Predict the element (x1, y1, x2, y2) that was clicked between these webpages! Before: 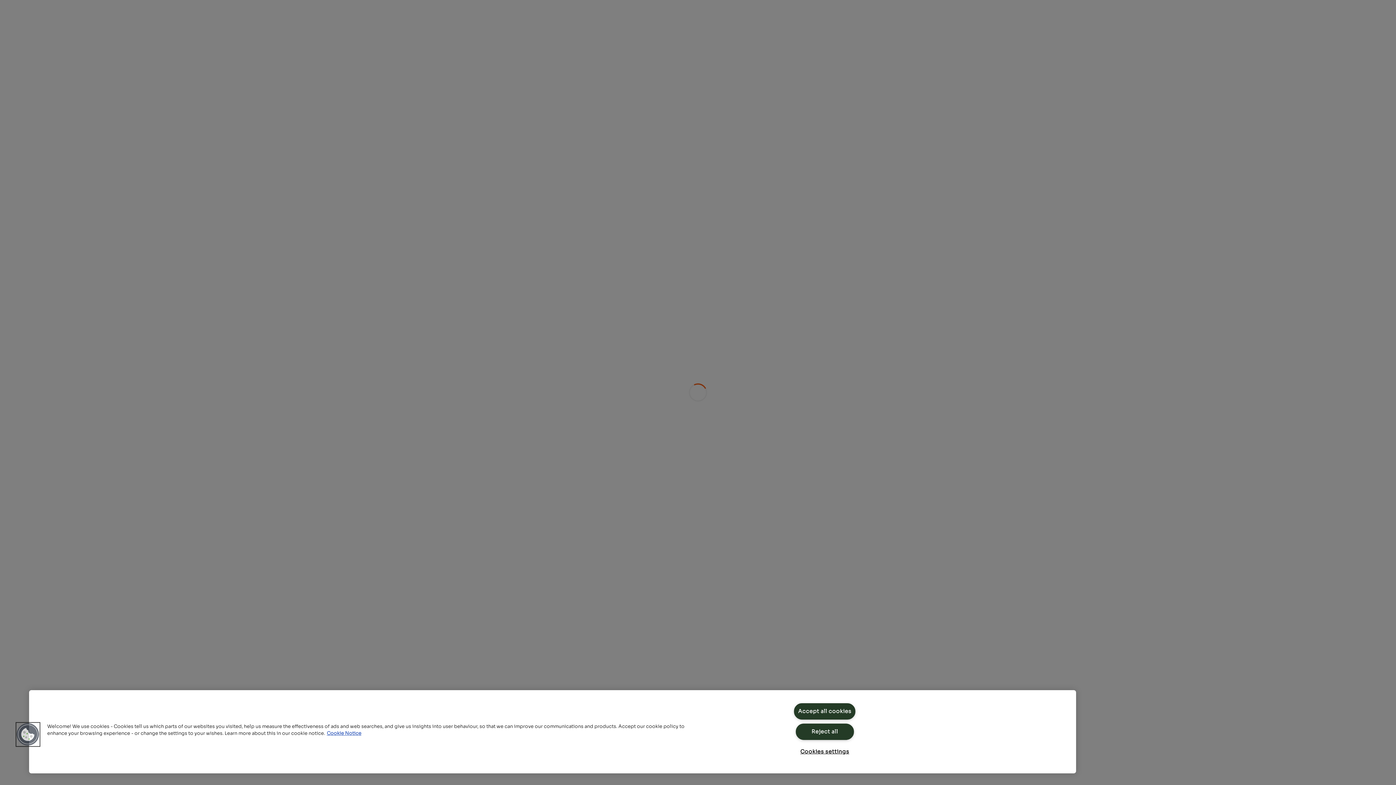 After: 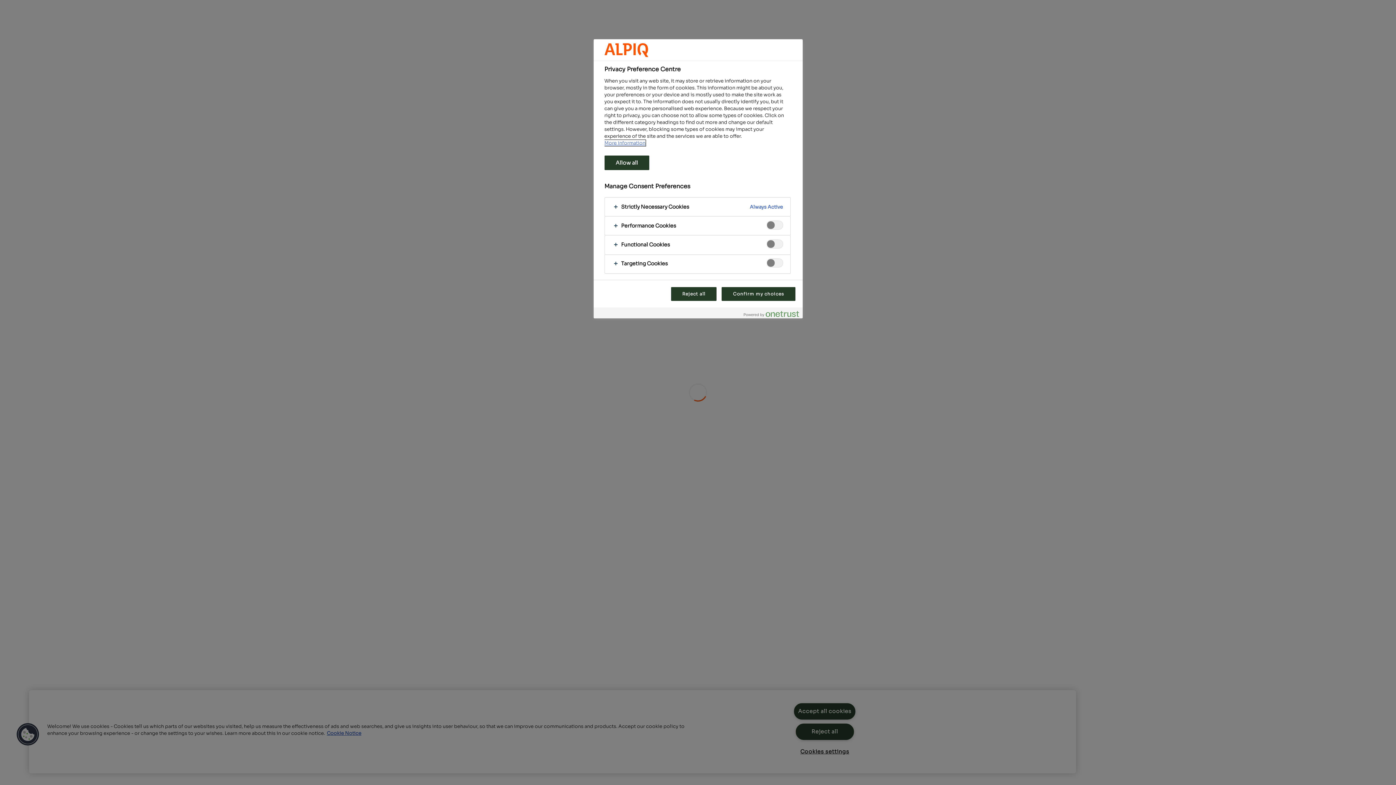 Action: bbox: (795, 744, 854, 760) label: Cookies settings